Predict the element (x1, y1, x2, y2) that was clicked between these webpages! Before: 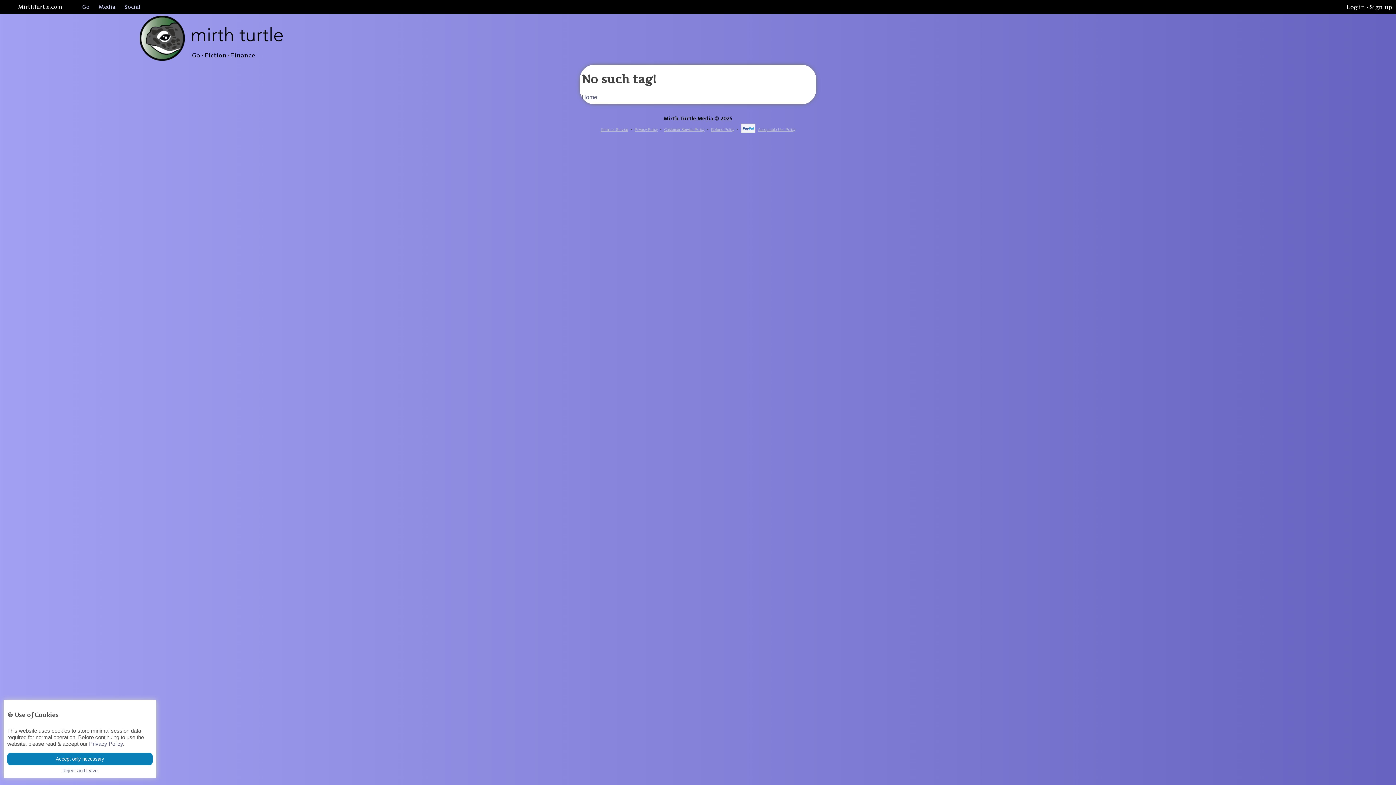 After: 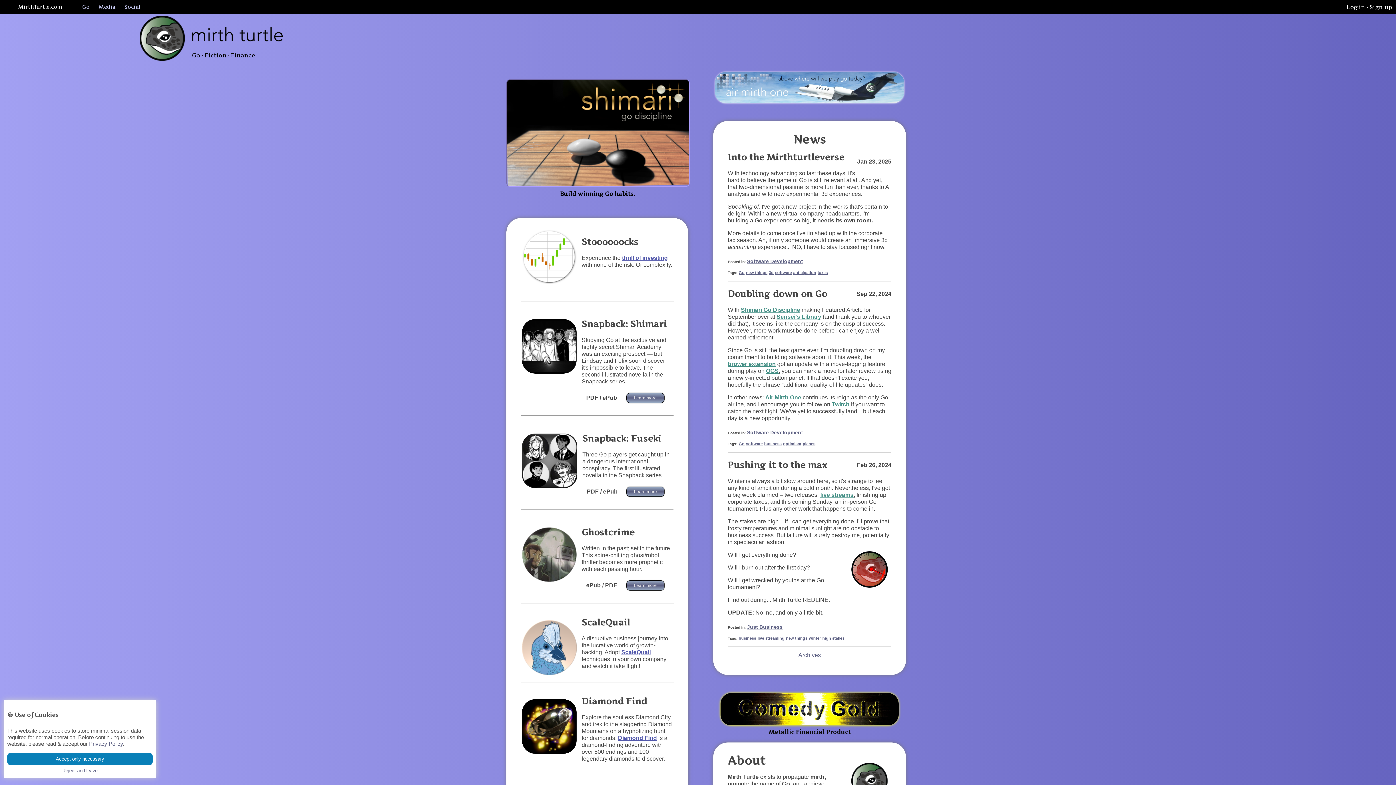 Action: bbox: (18, 1, 62, 12) label: MirthTurtle.com